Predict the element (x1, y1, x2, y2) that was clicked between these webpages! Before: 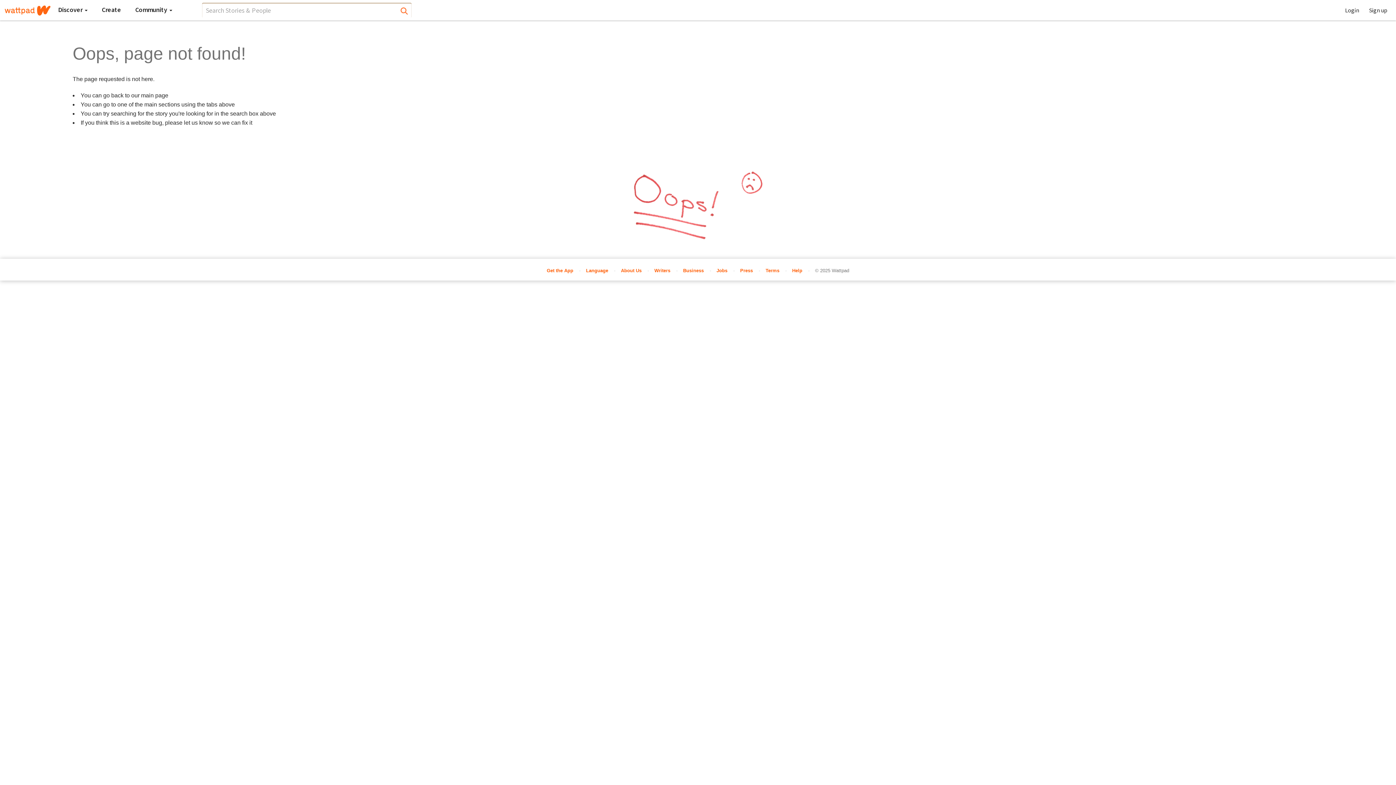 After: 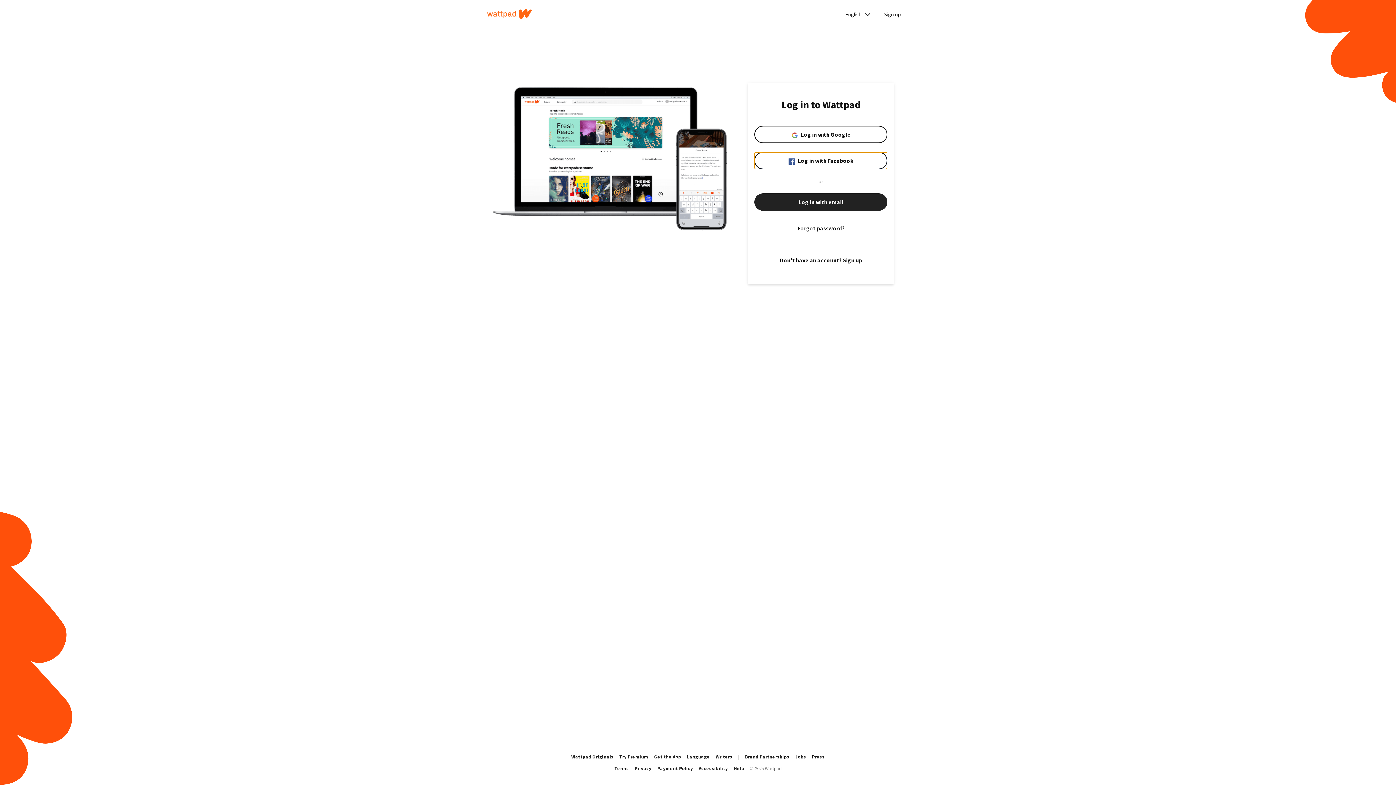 Action: bbox: (1341, 0, 1364, 20) label: Login